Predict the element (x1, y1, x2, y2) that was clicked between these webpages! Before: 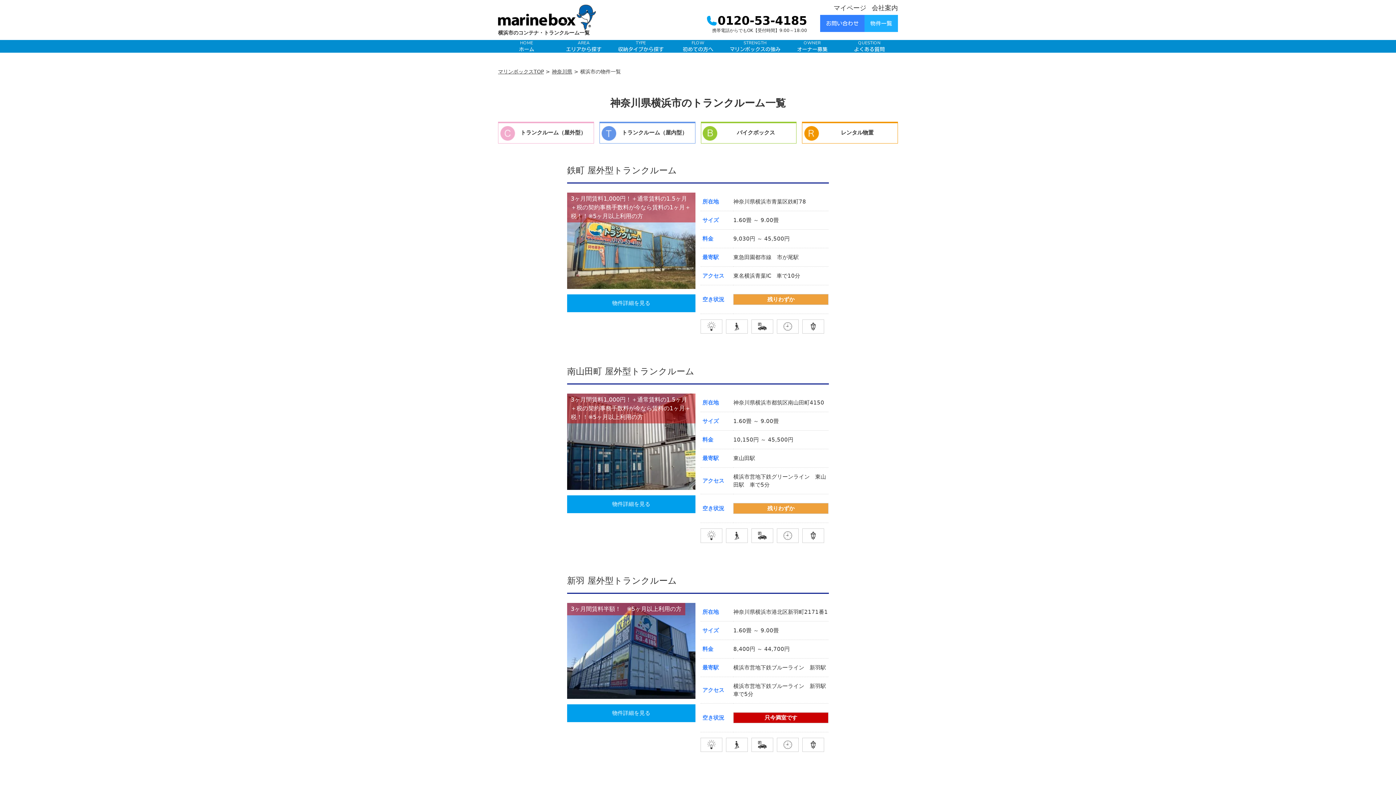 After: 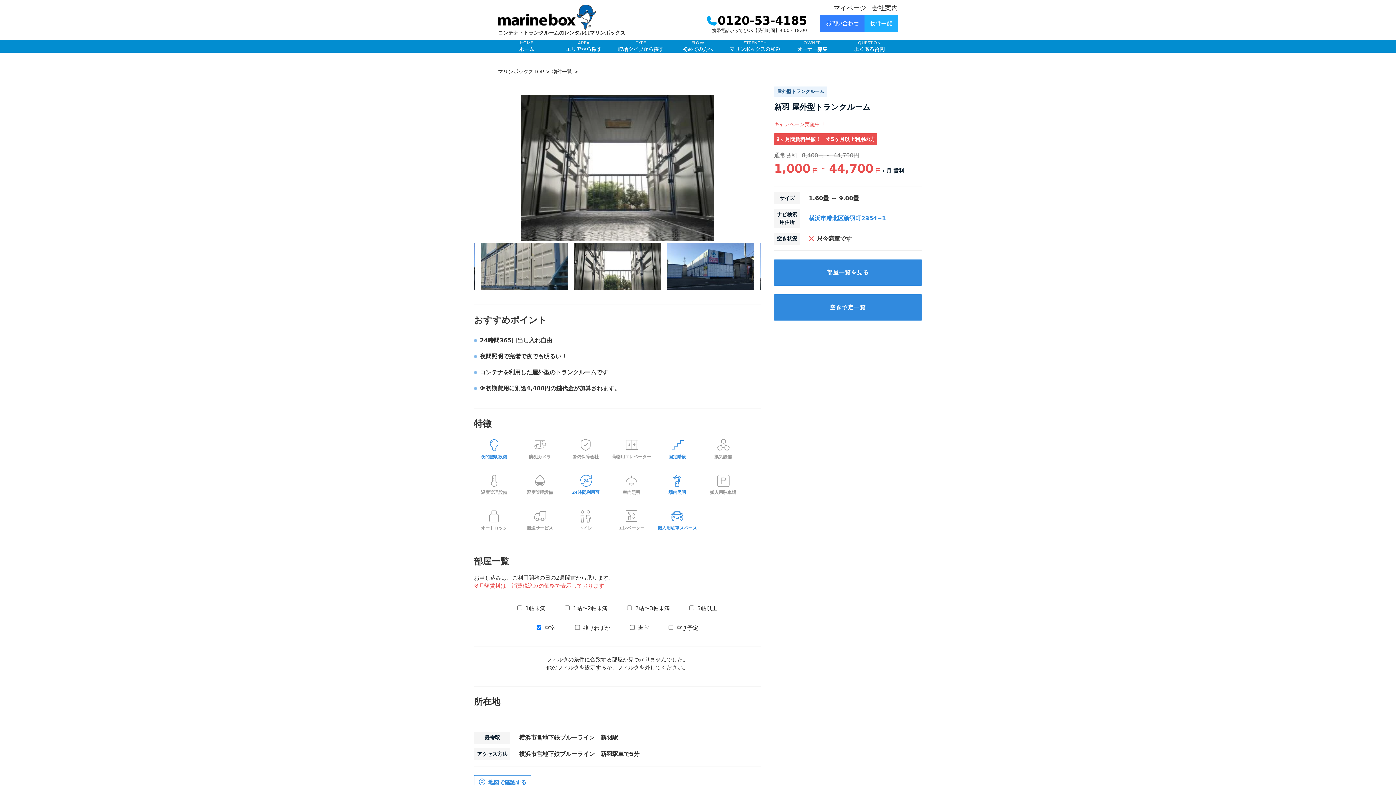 Action: bbox: (567, 704, 695, 722) label: 物件詳細を見る